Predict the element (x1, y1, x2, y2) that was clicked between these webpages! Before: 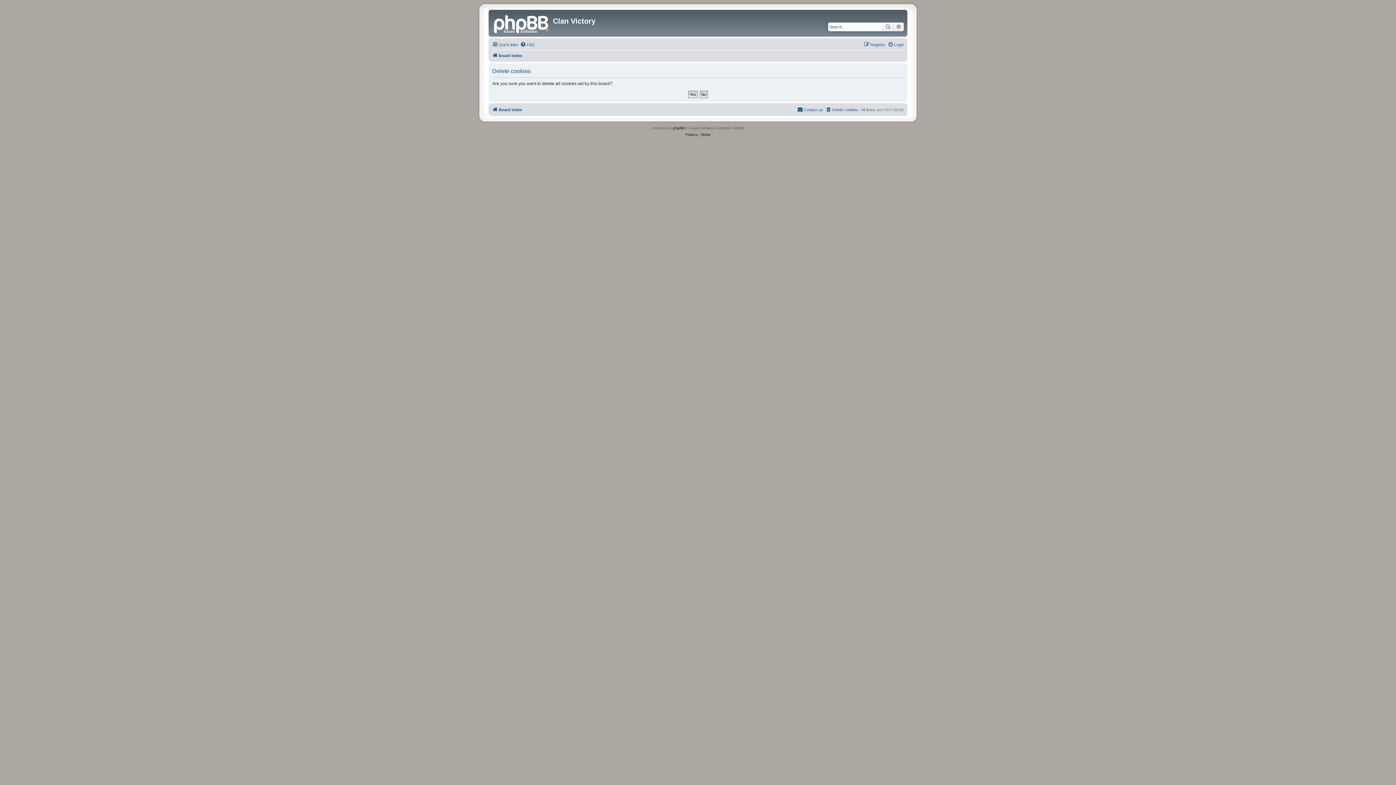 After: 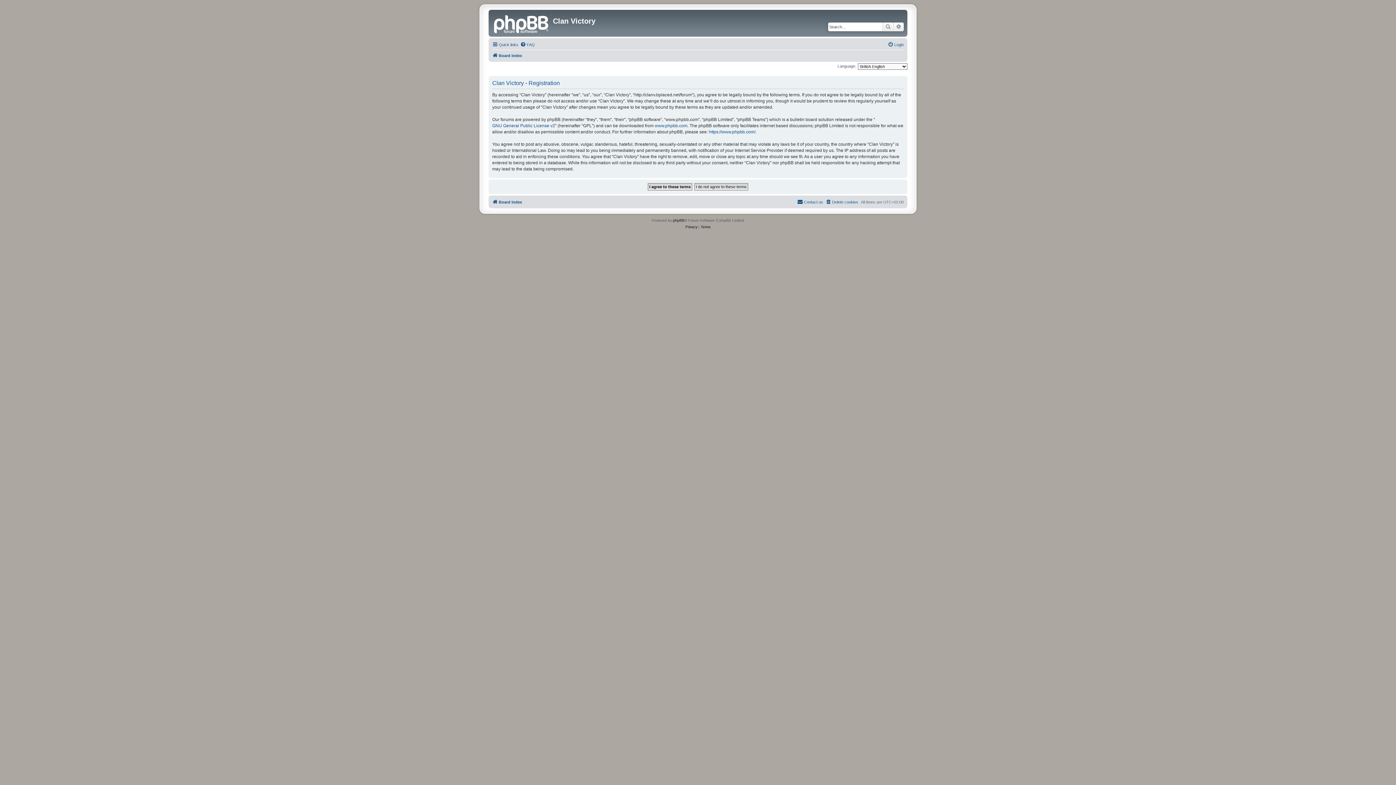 Action: bbox: (864, 40, 885, 49) label: Register